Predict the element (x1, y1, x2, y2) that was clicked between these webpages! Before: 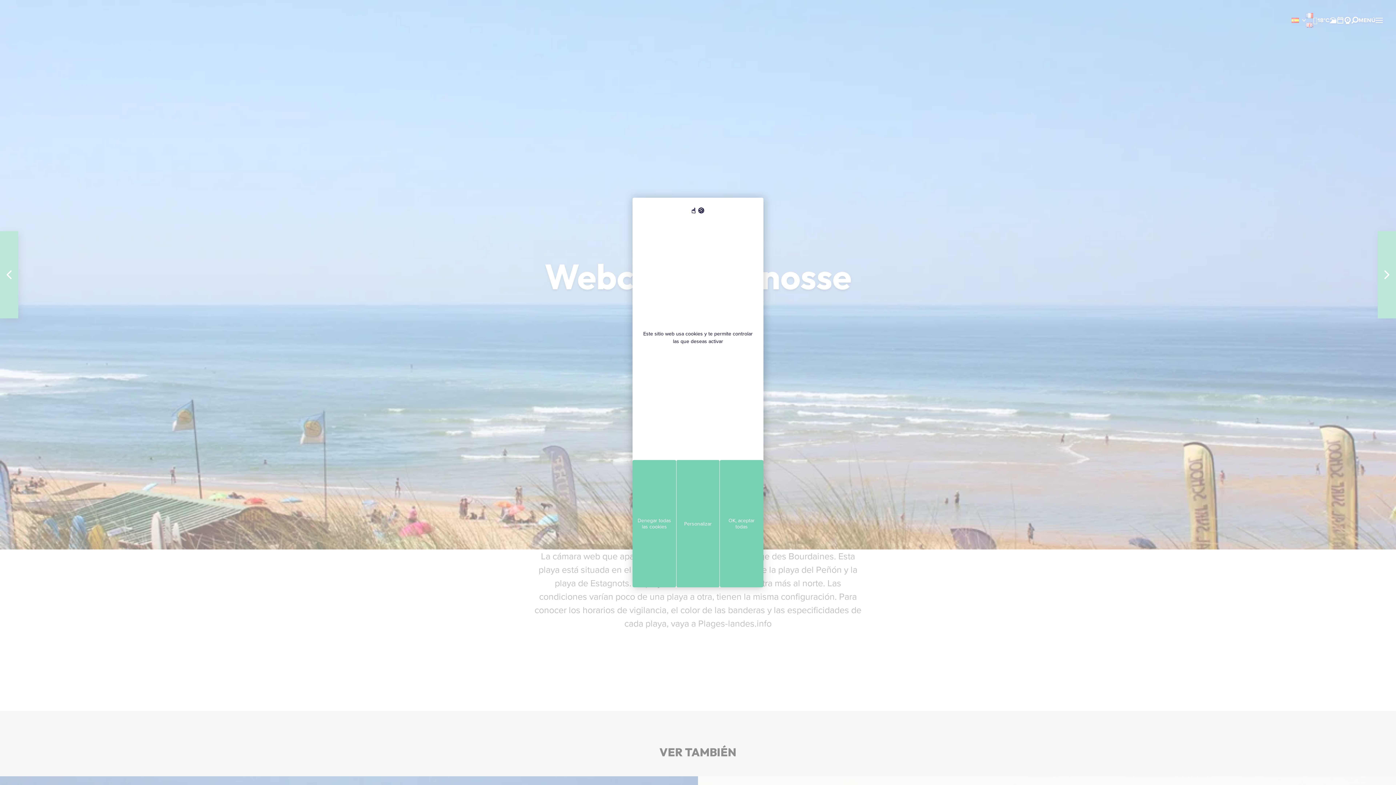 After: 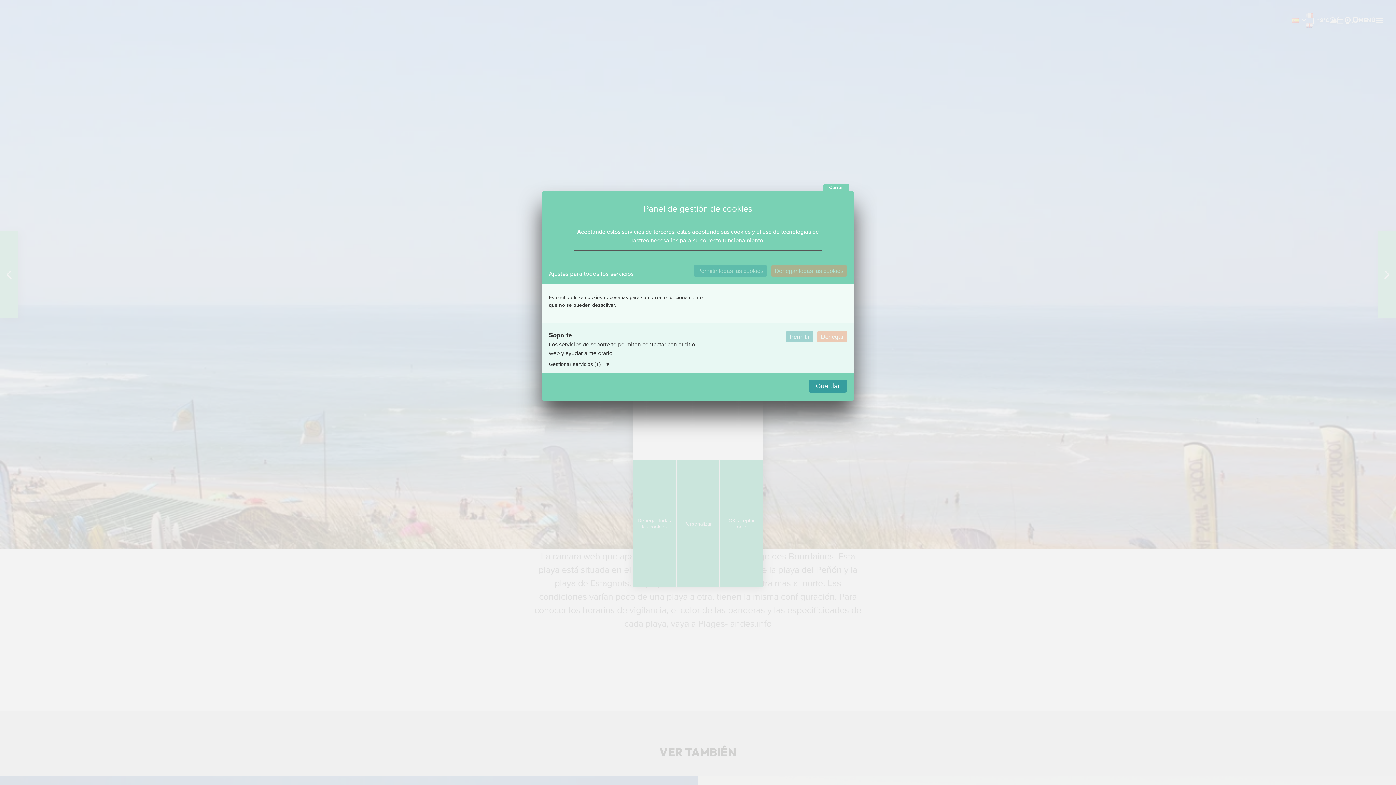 Action: bbox: (676, 460, 720, 587) label: Personalizar (ventana modal)